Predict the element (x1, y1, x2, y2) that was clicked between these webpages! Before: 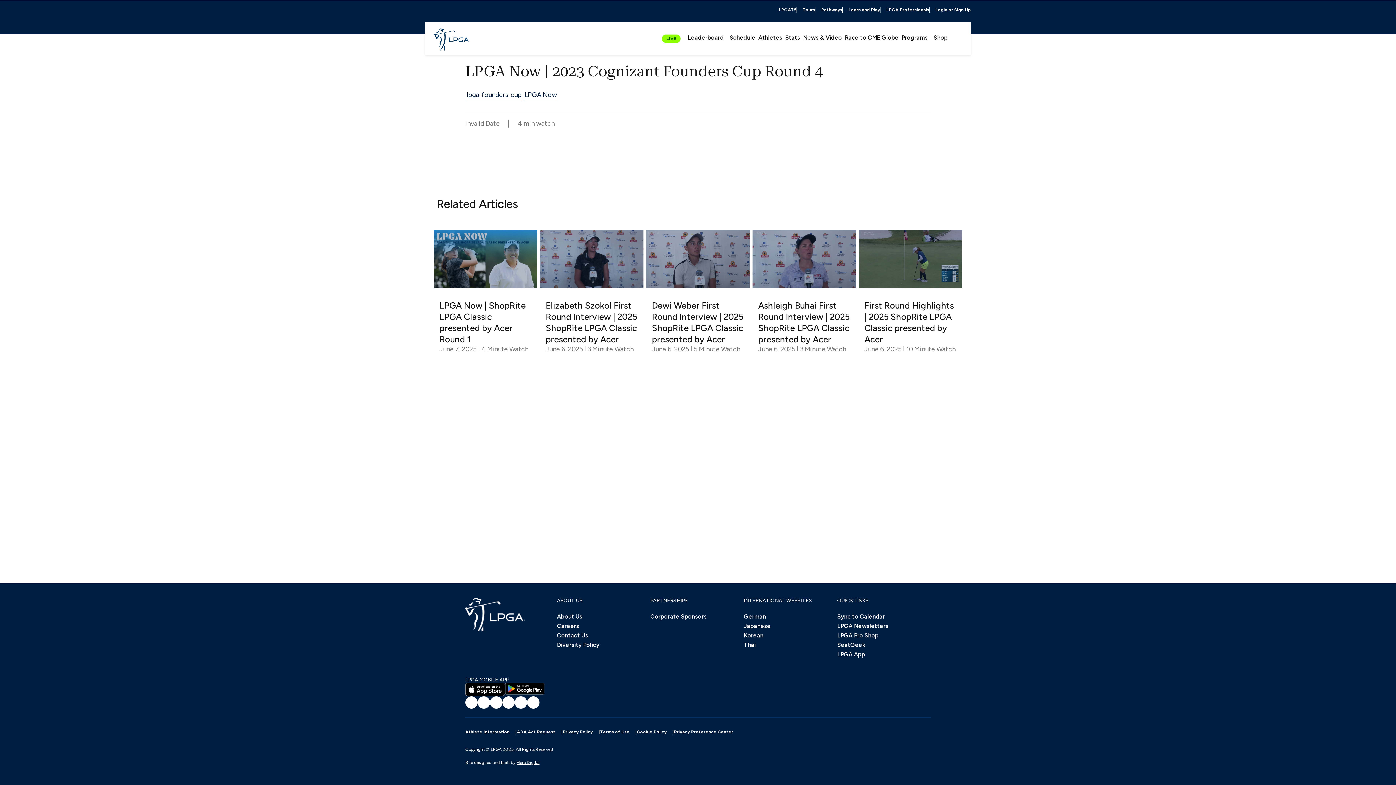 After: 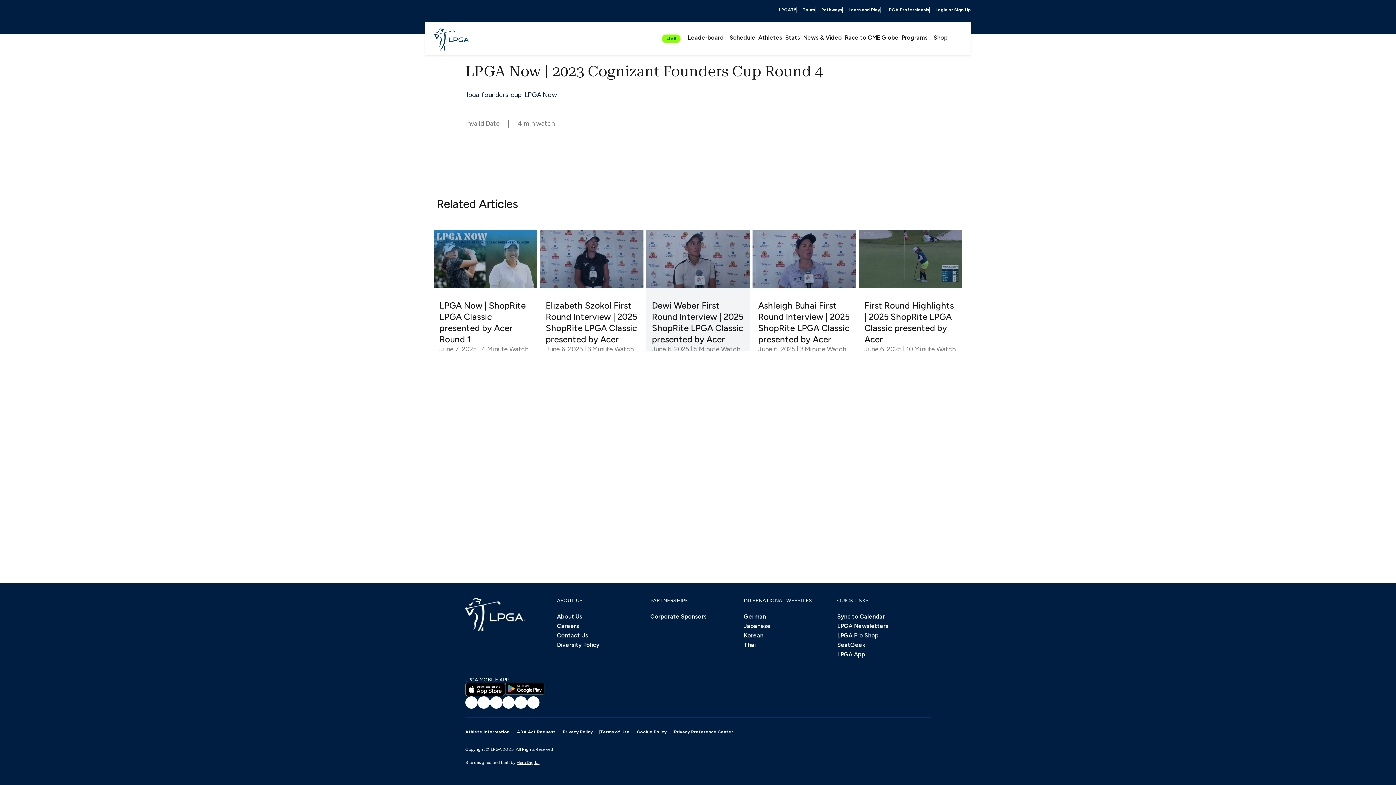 Action: label: Dewi Weber First Round Interview | 2025 ShopRite LPGA Classic presented by Acer
June 6, 2025 | 5 Minute Watch bbox: (646, 230, 750, 351)